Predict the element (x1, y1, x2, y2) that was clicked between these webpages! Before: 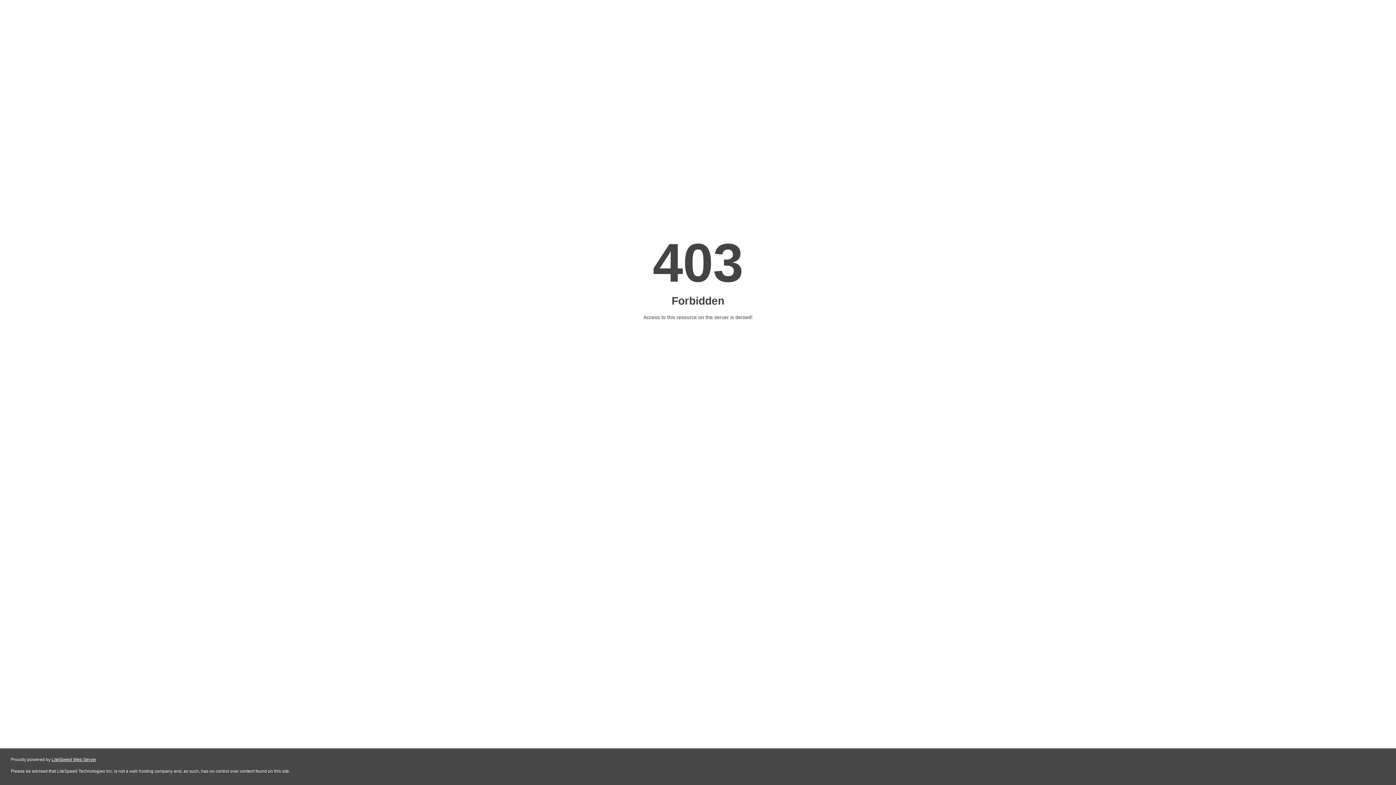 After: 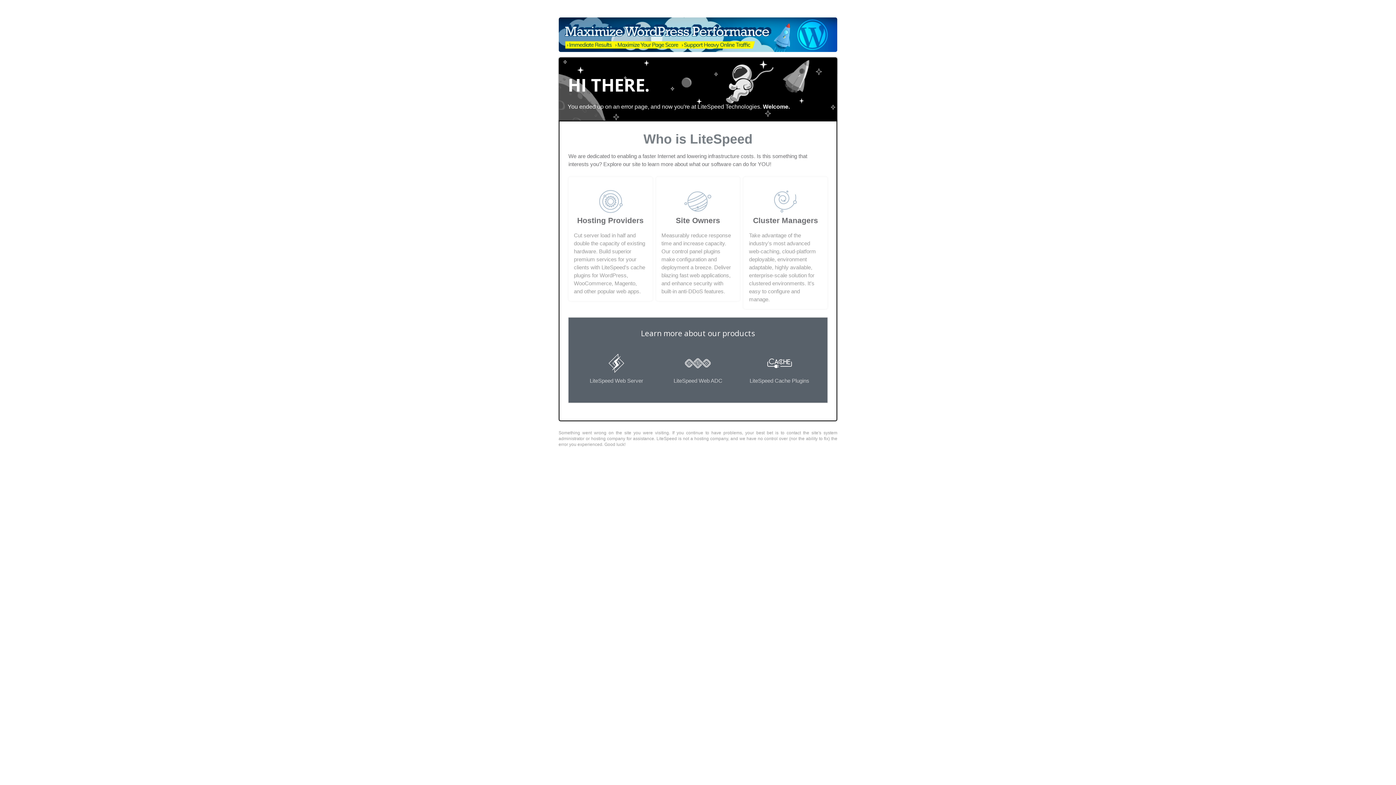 Action: label: LiteSpeed Web Server bbox: (51, 757, 96, 762)